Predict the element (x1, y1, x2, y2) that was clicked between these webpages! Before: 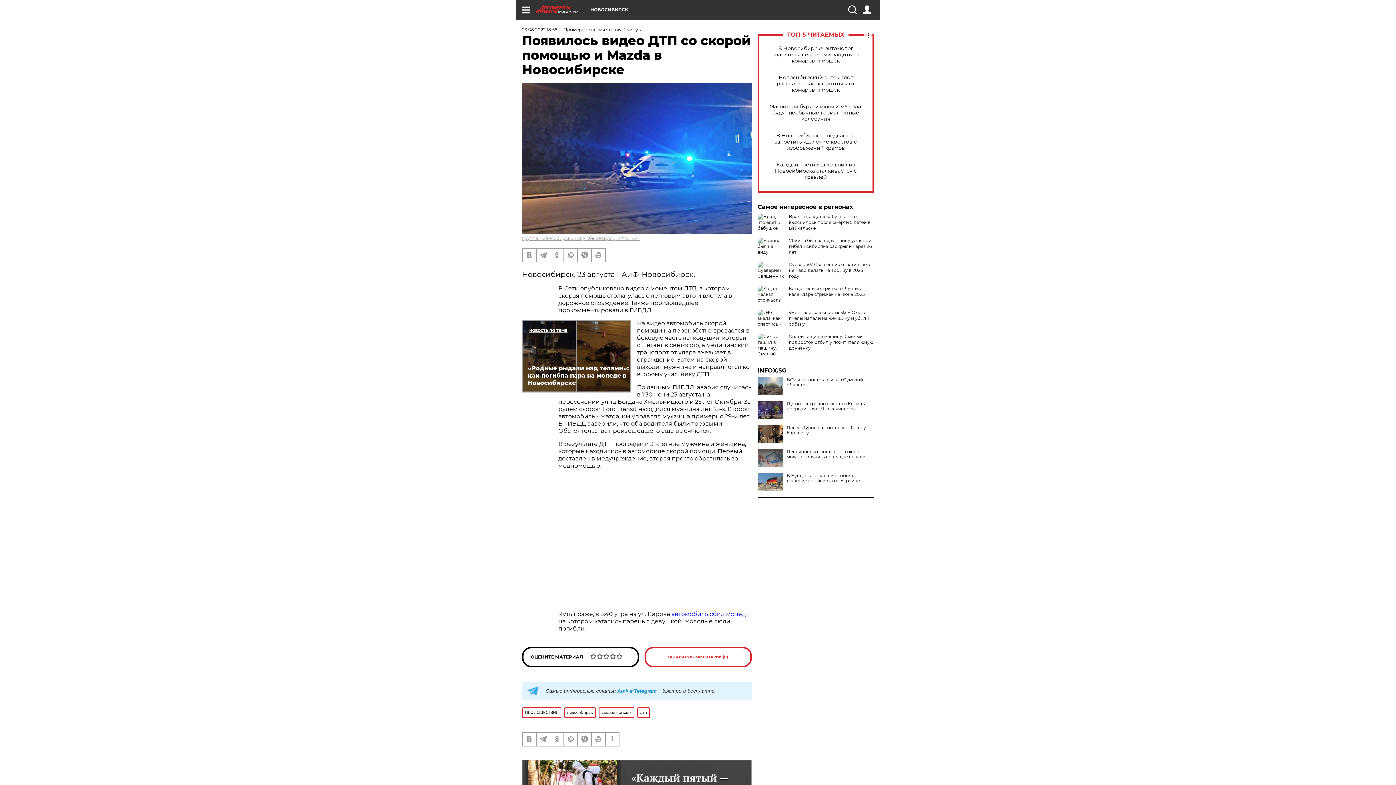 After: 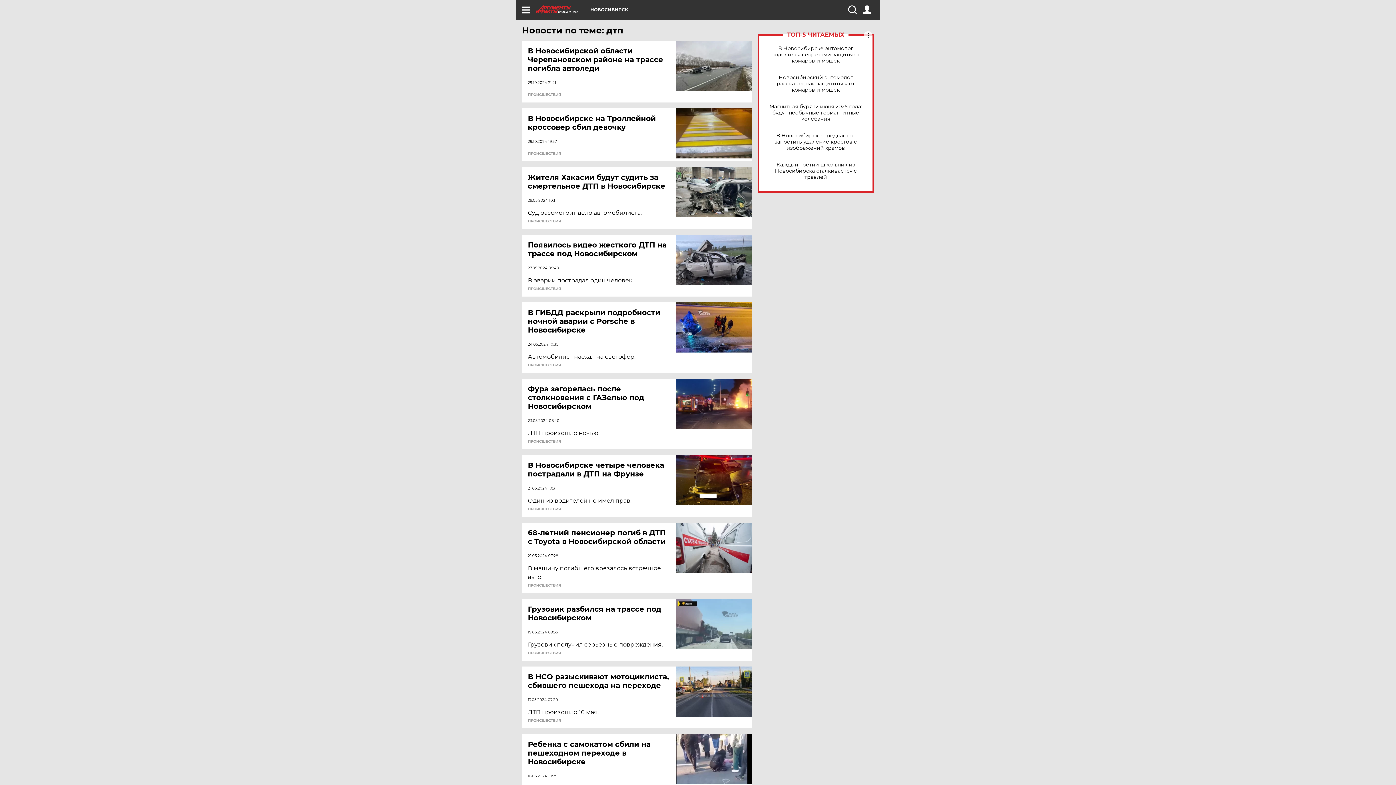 Action: bbox: (637, 707, 650, 718) label: дтп